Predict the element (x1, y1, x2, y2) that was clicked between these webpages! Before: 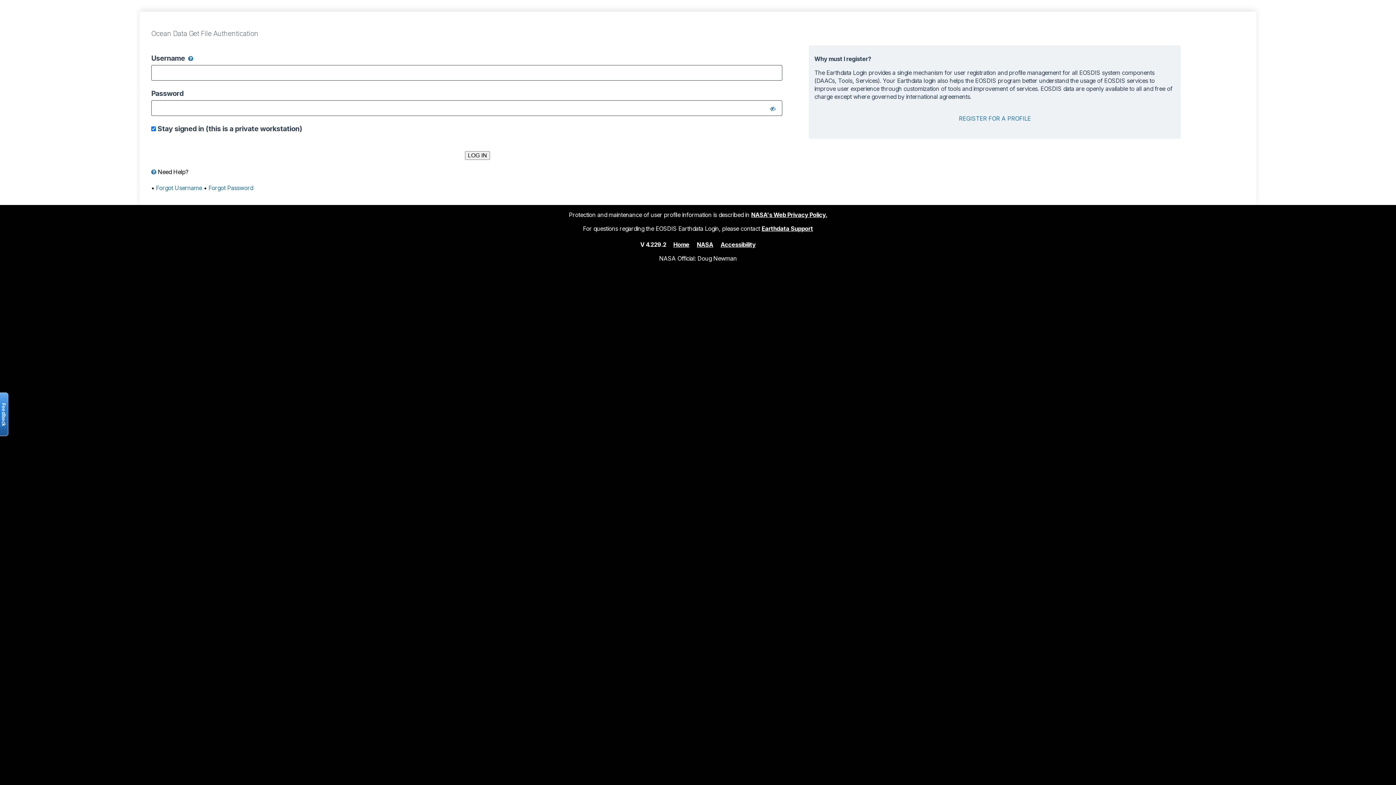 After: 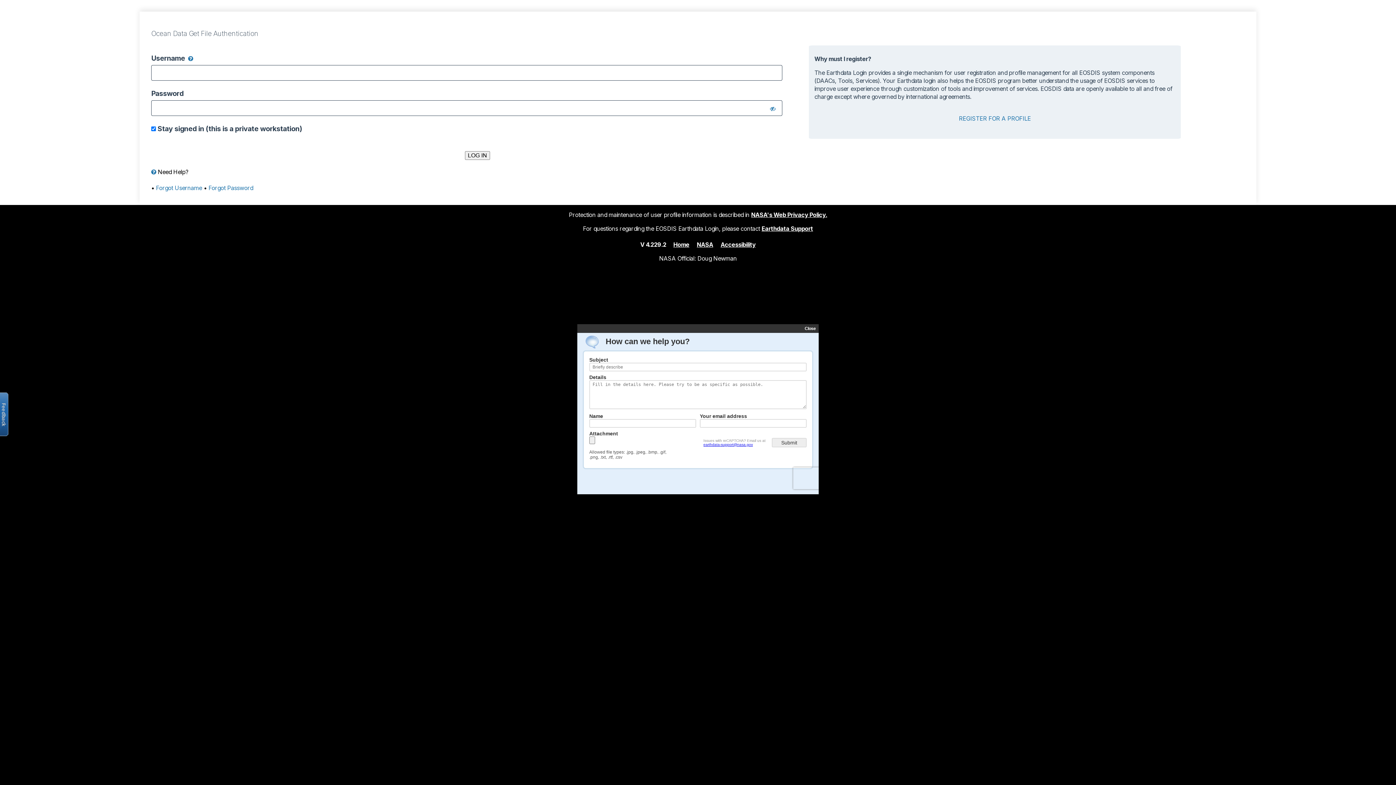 Action: label: Earthdata Support bbox: (761, 224, 813, 232)